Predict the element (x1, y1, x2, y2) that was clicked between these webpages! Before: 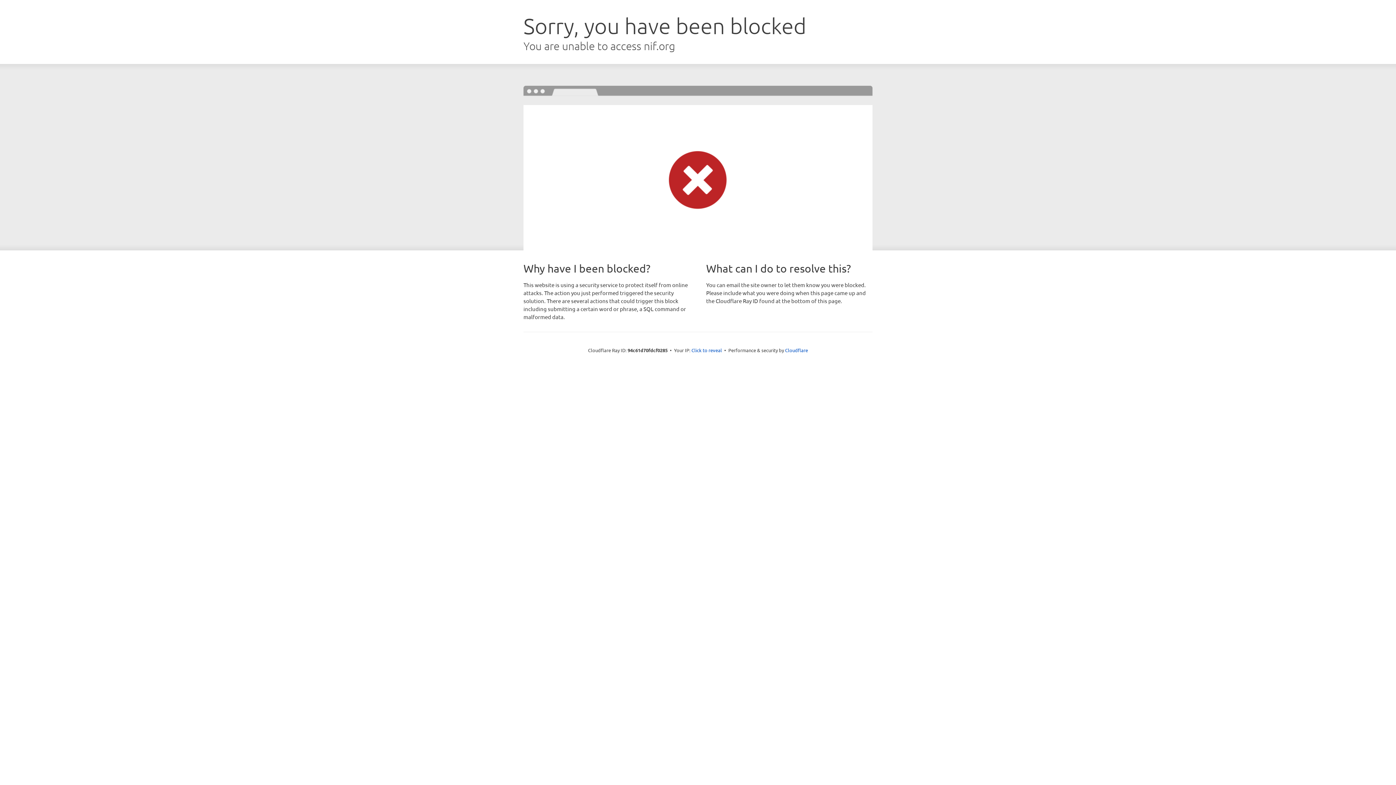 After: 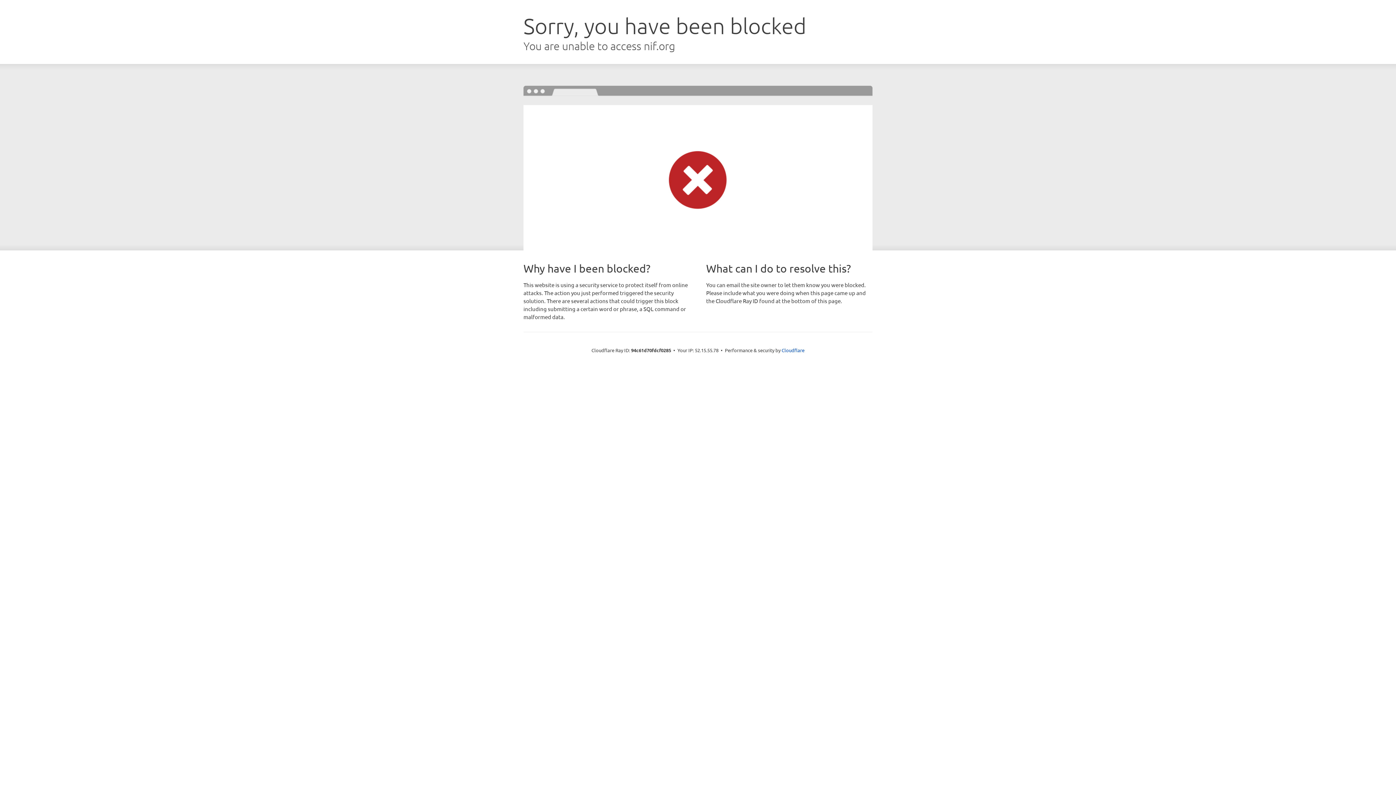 Action: label: Click to reveal bbox: (691, 346, 722, 353)